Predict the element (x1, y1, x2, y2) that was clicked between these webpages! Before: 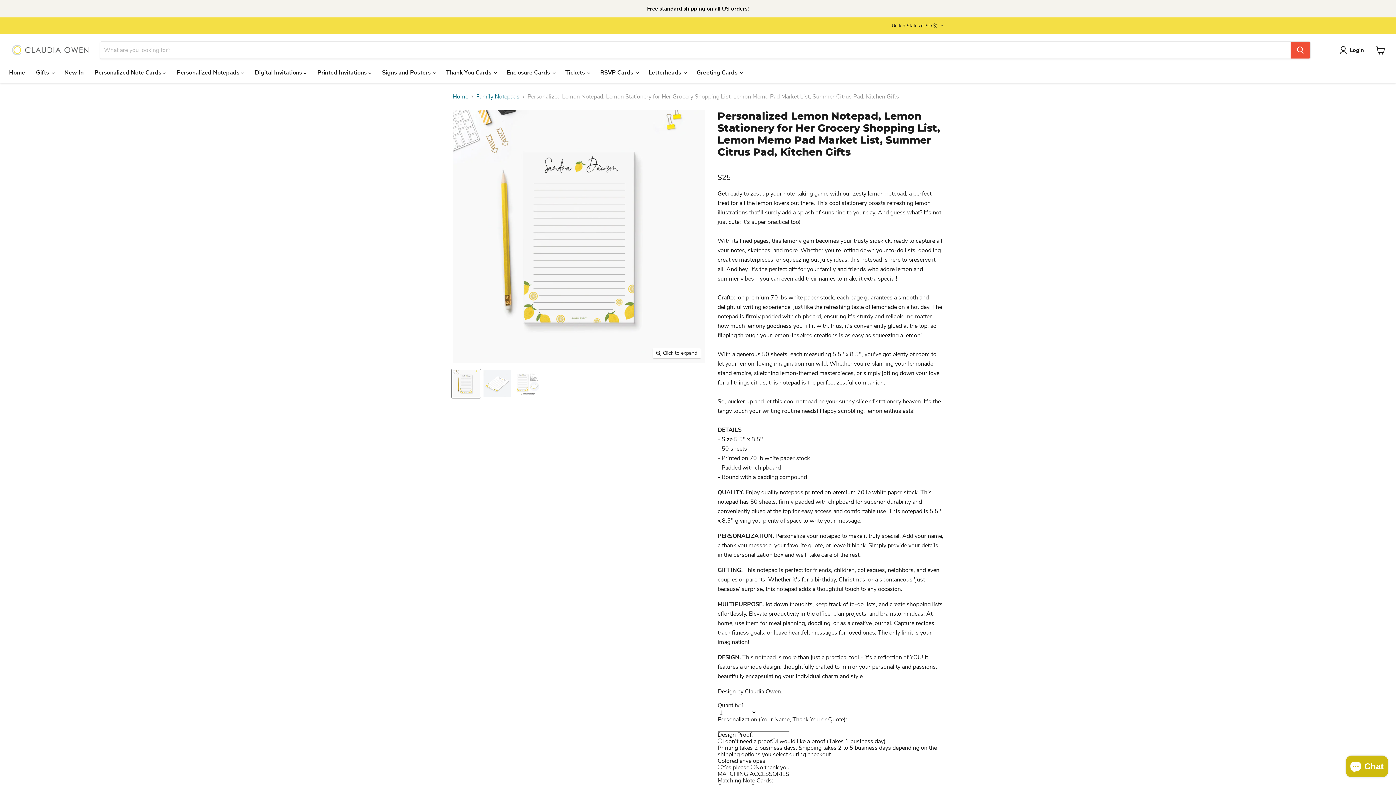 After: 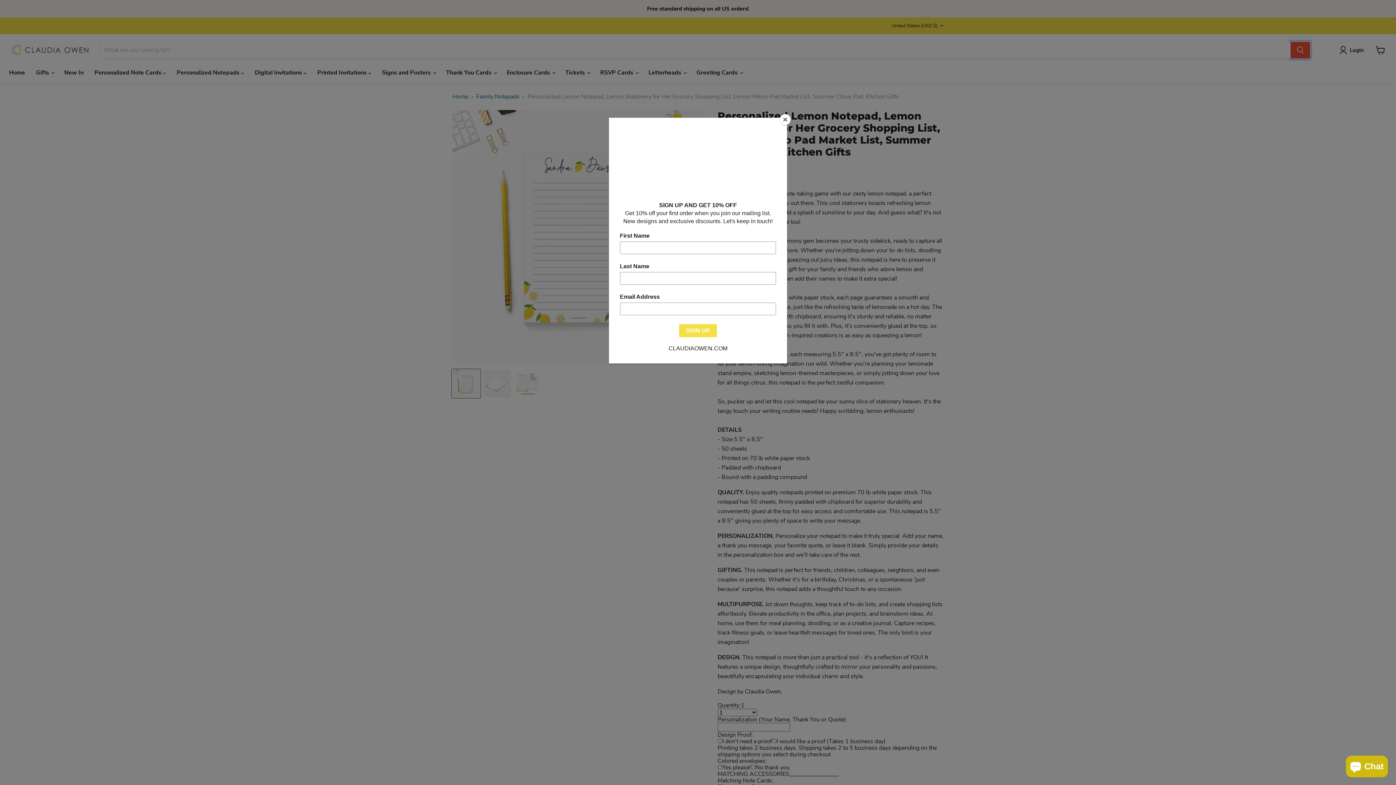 Action: label: Search bbox: (1290, 41, 1310, 58)